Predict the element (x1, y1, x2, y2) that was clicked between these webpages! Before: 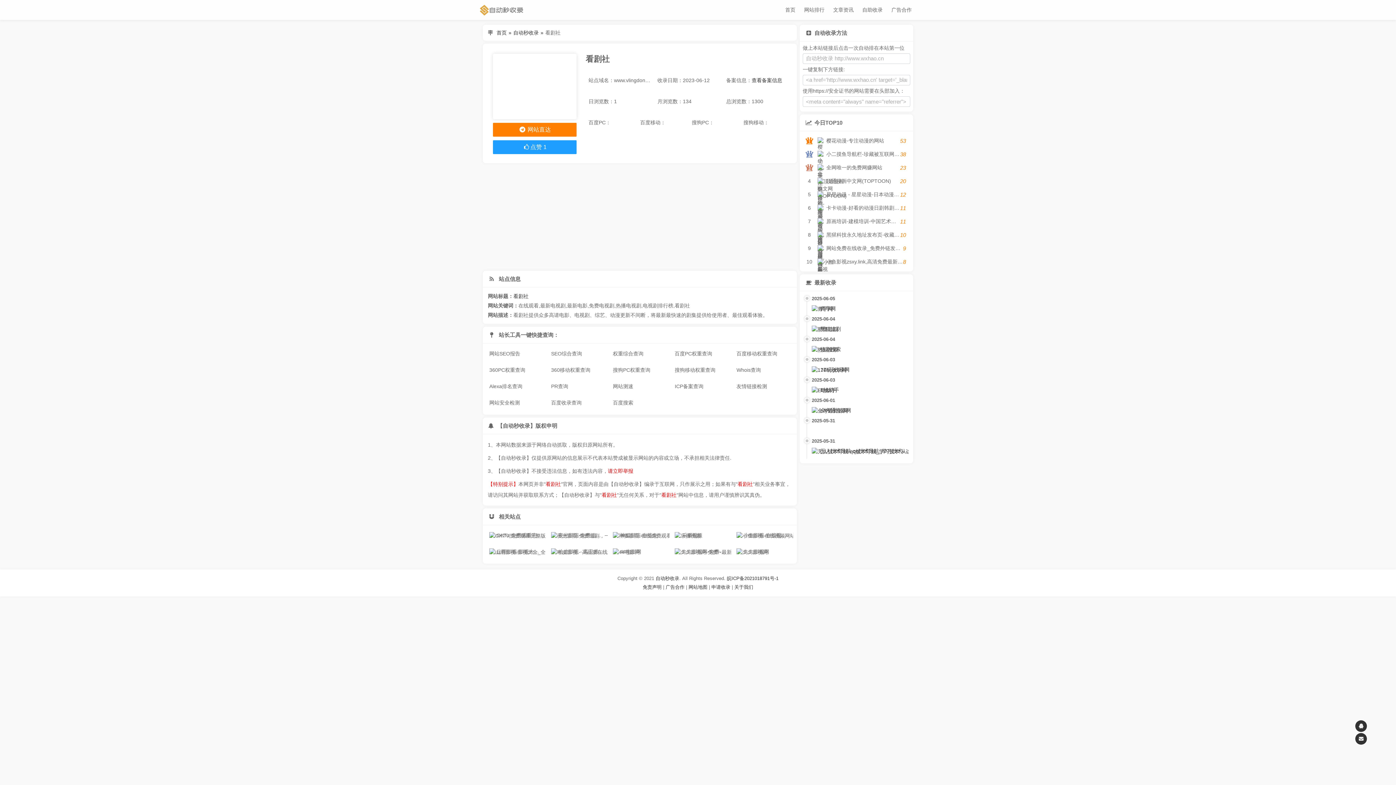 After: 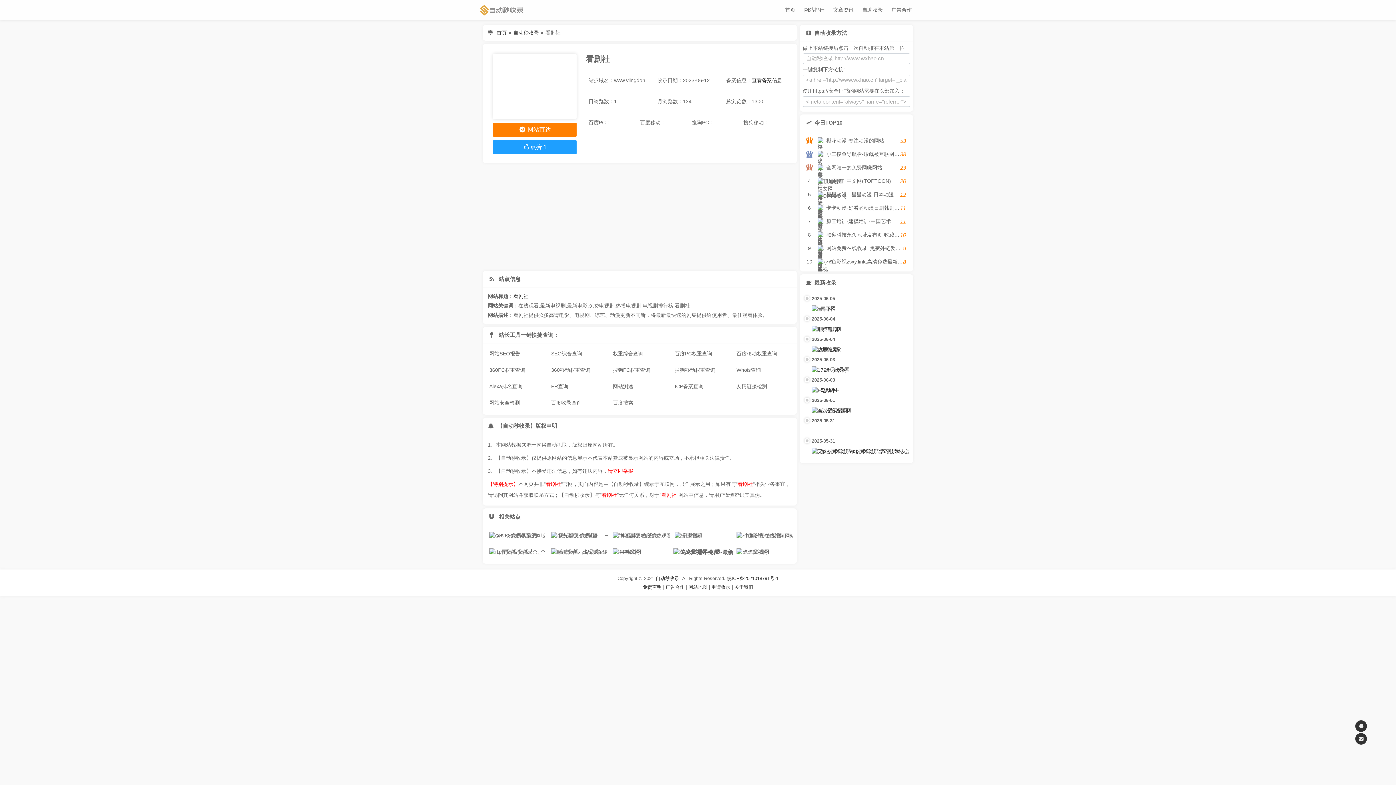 Action: bbox: (671, 544, 731, 559) label:  久久影视网-免费--最新影视剧，2024年最新短剧免费看